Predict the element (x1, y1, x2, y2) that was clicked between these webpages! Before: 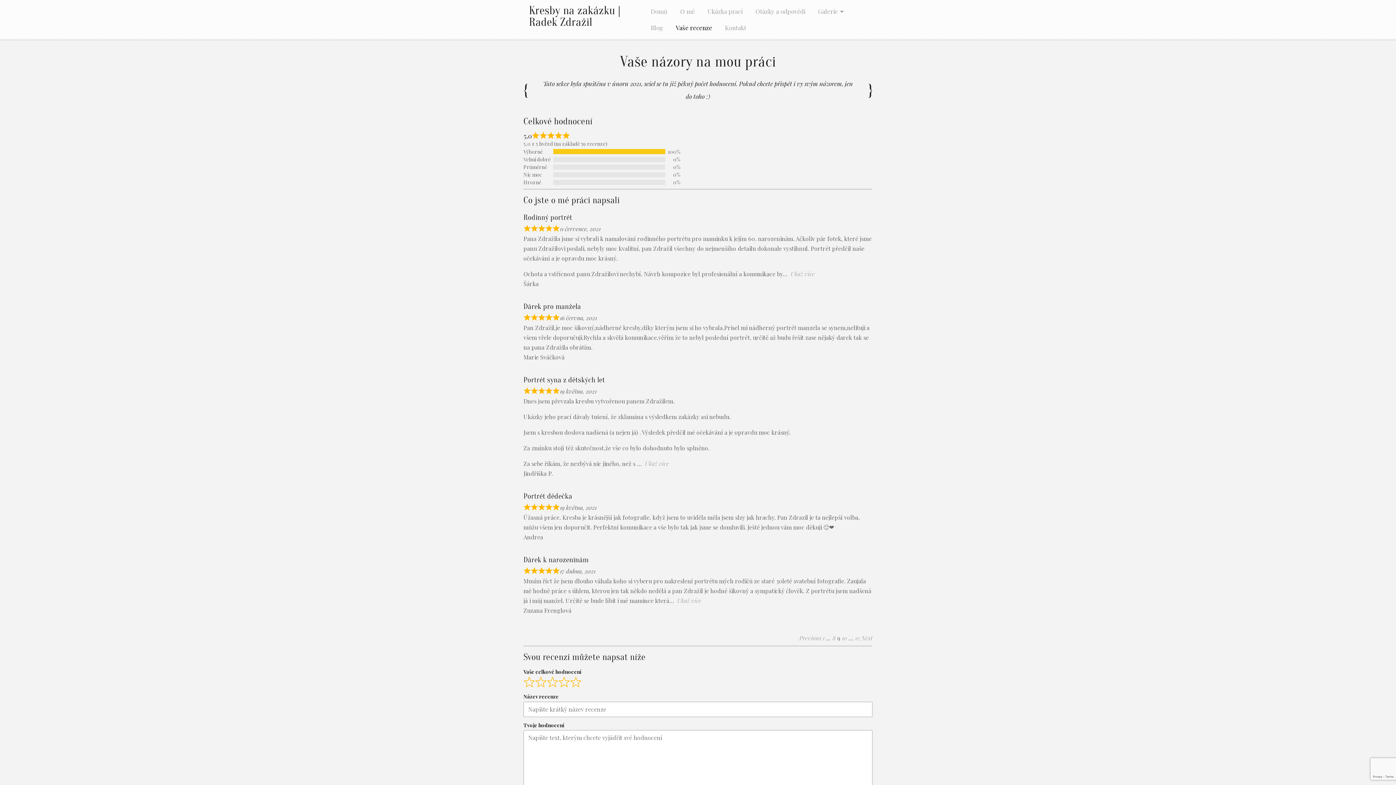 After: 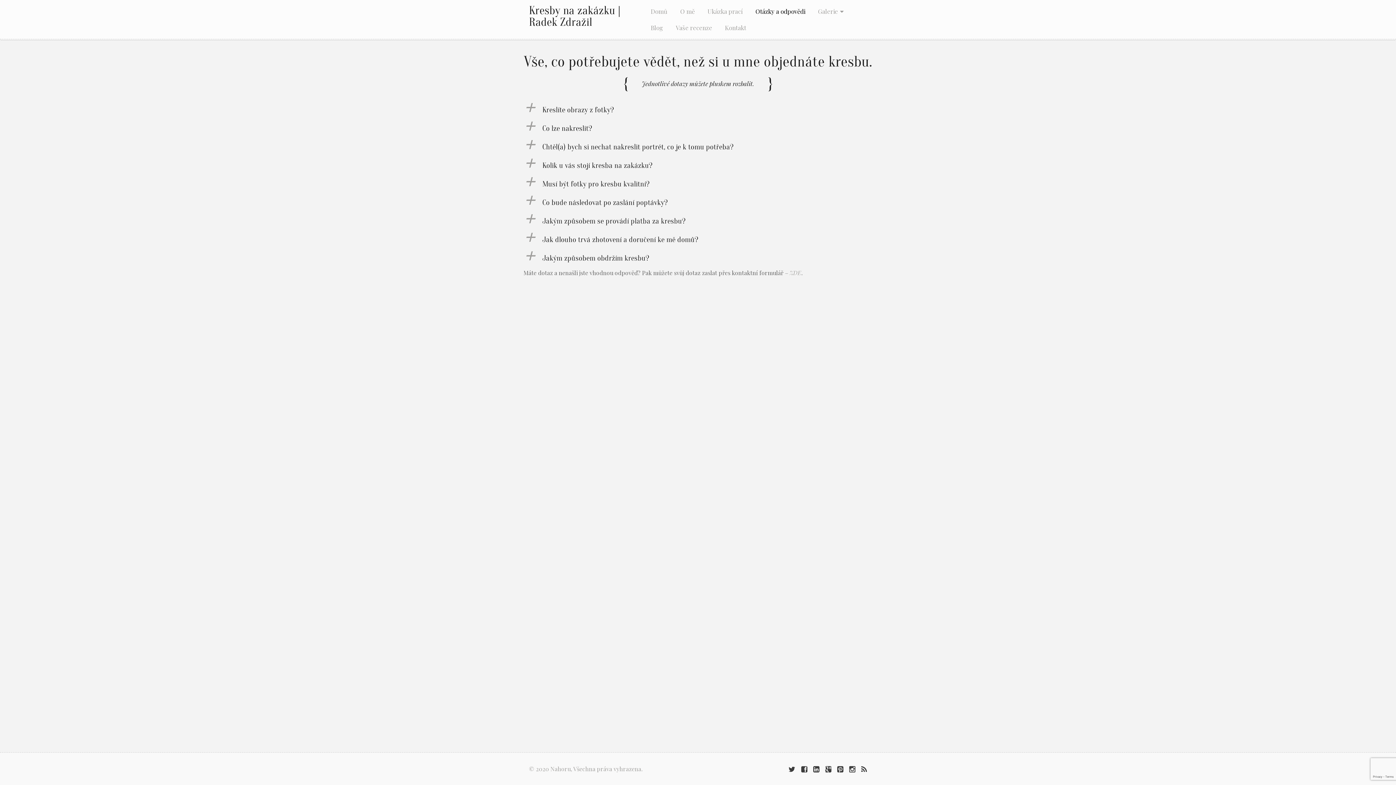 Action: bbox: (755, 6, 805, 22) label: Otázky a odpovědi